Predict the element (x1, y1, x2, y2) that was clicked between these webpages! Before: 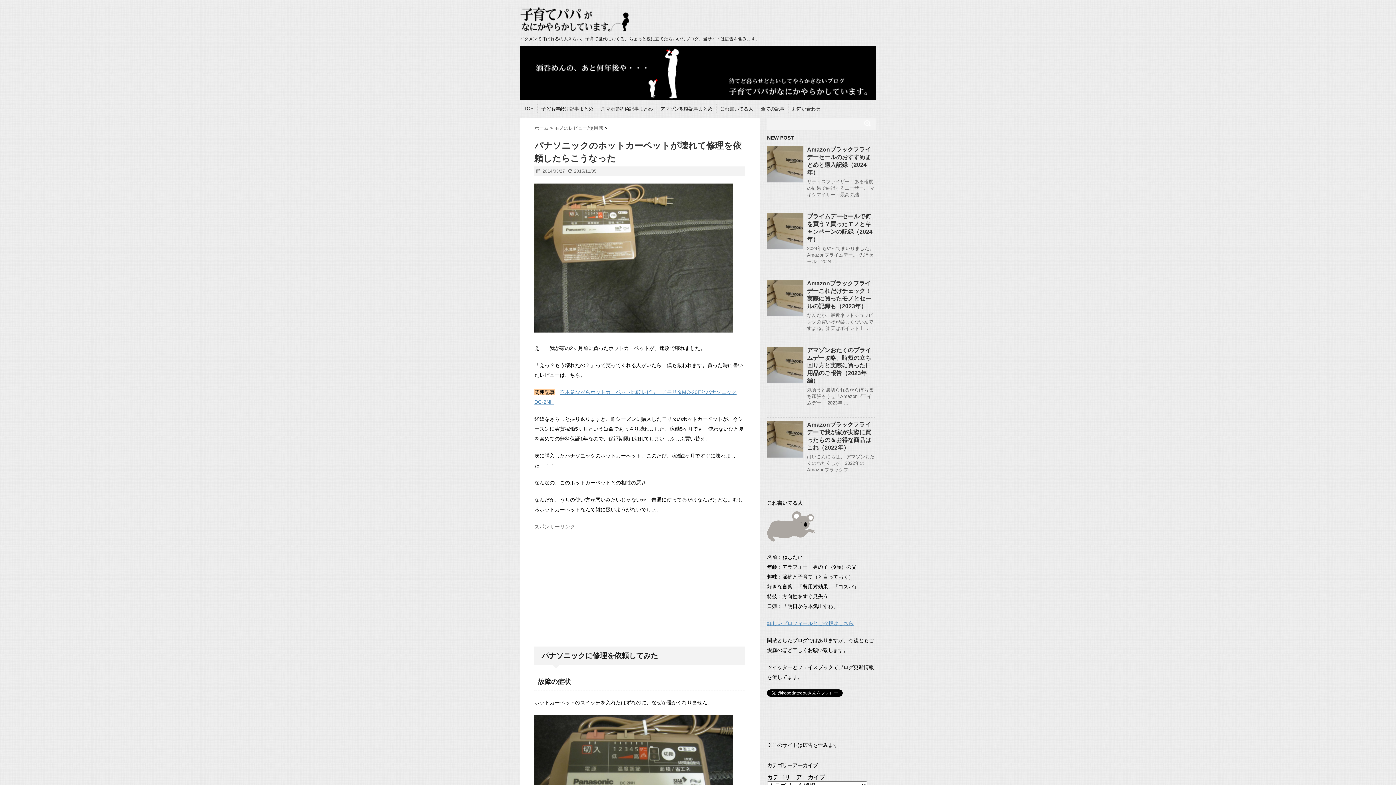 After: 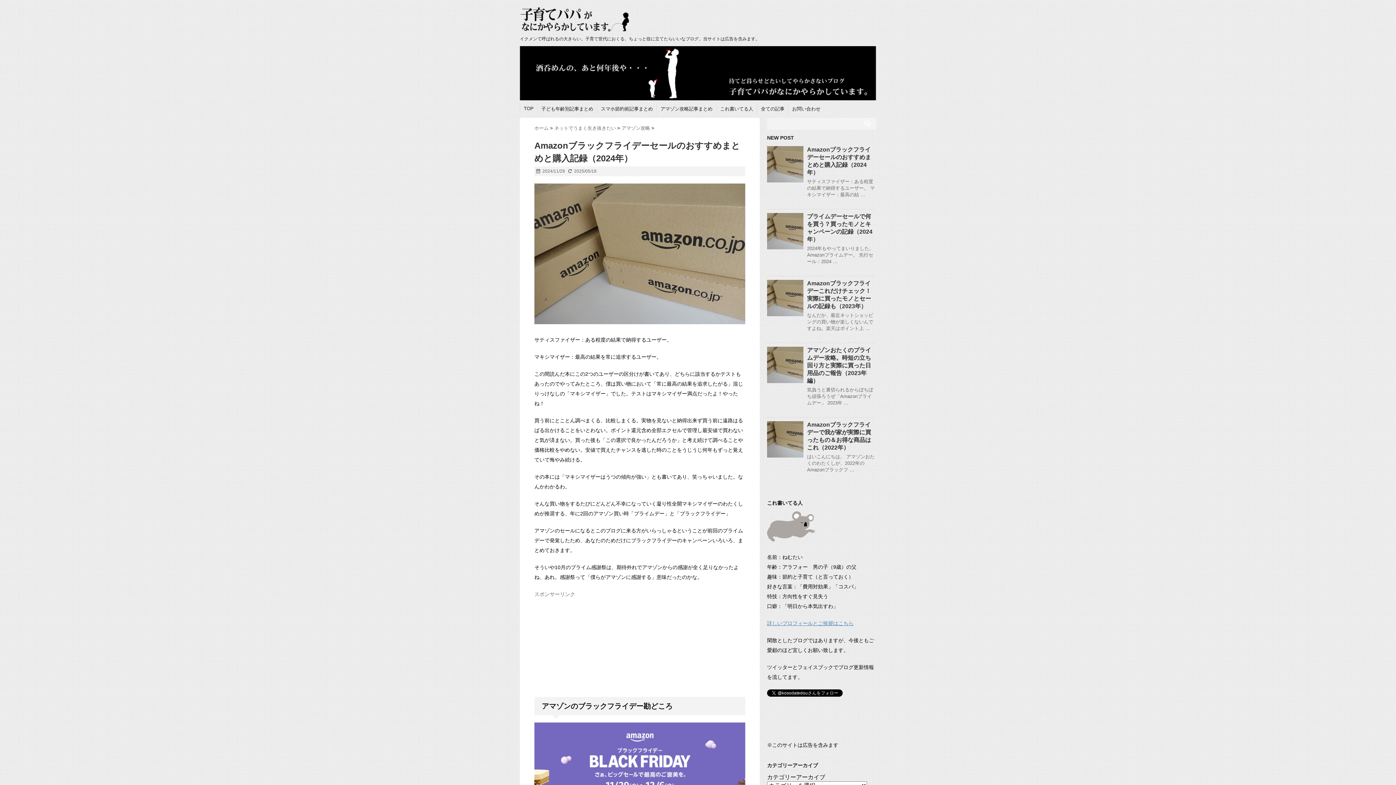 Action: bbox: (767, 176, 803, 182)